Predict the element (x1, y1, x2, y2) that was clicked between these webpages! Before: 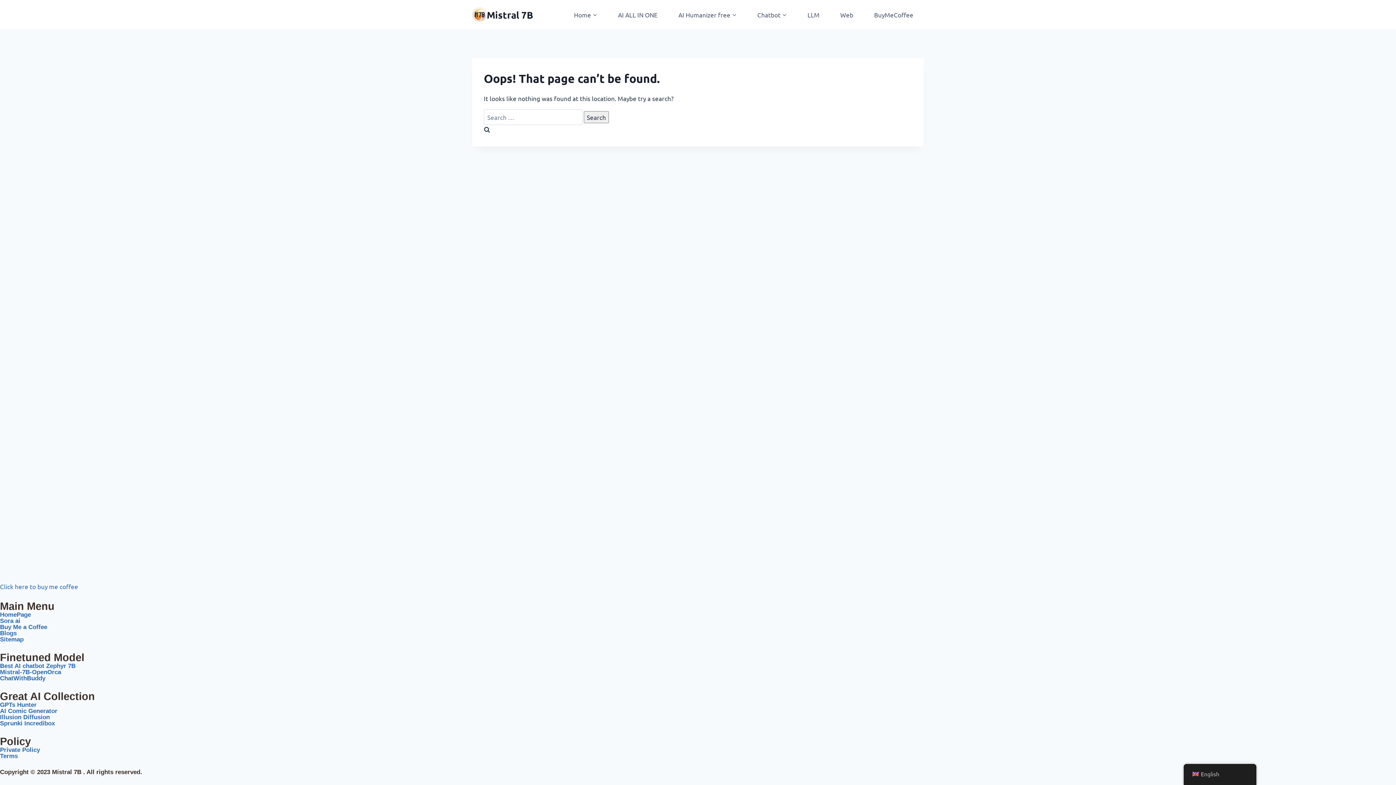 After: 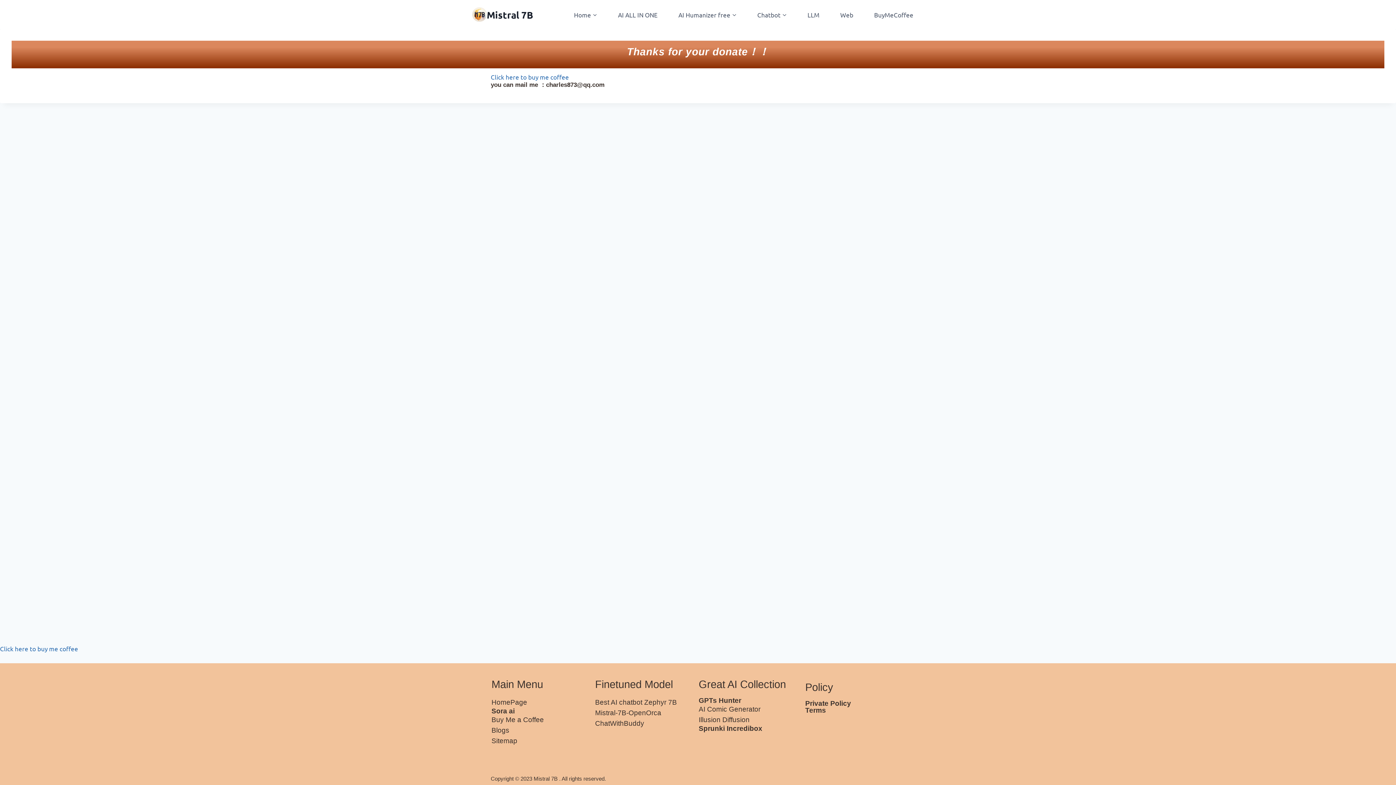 Action: label: Buy Me a Coffee bbox: (0, 624, 47, 630)